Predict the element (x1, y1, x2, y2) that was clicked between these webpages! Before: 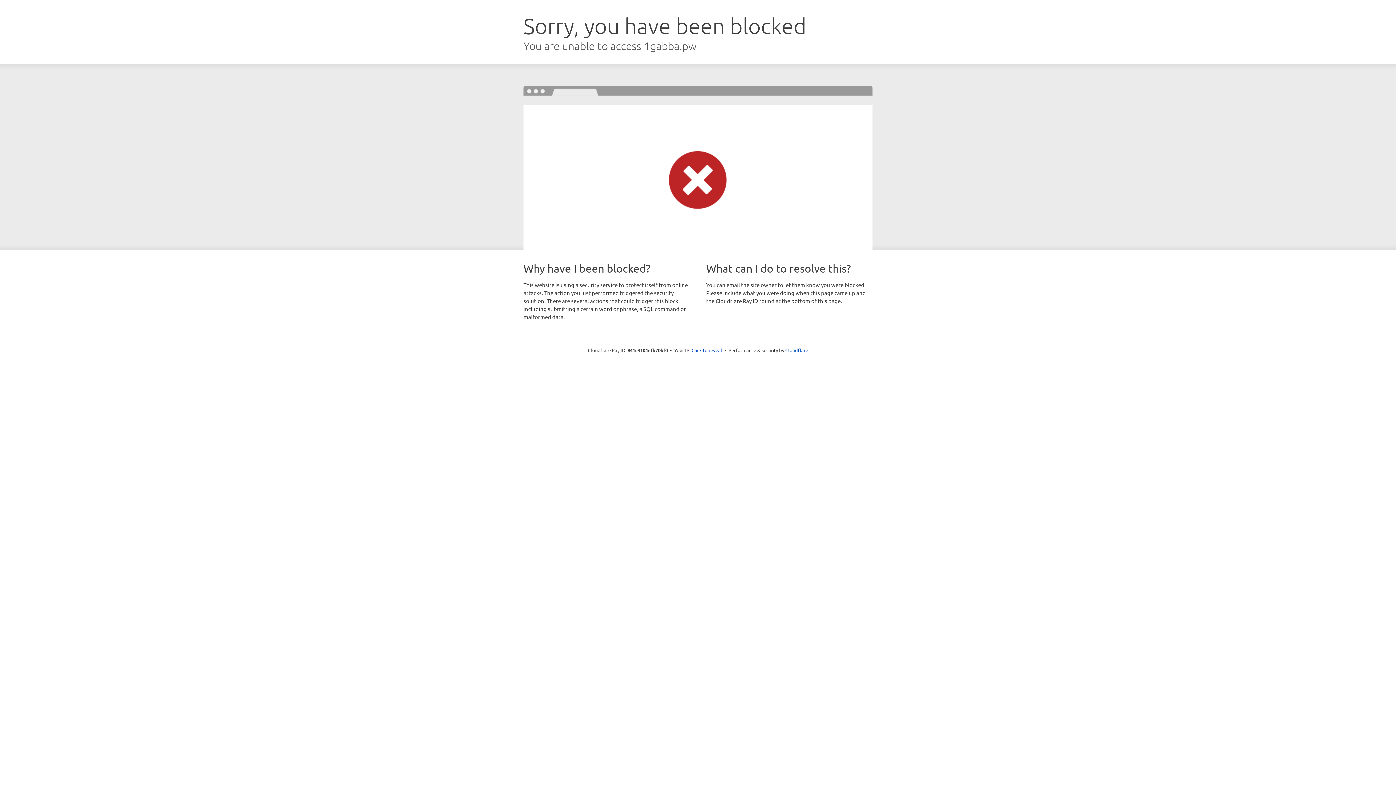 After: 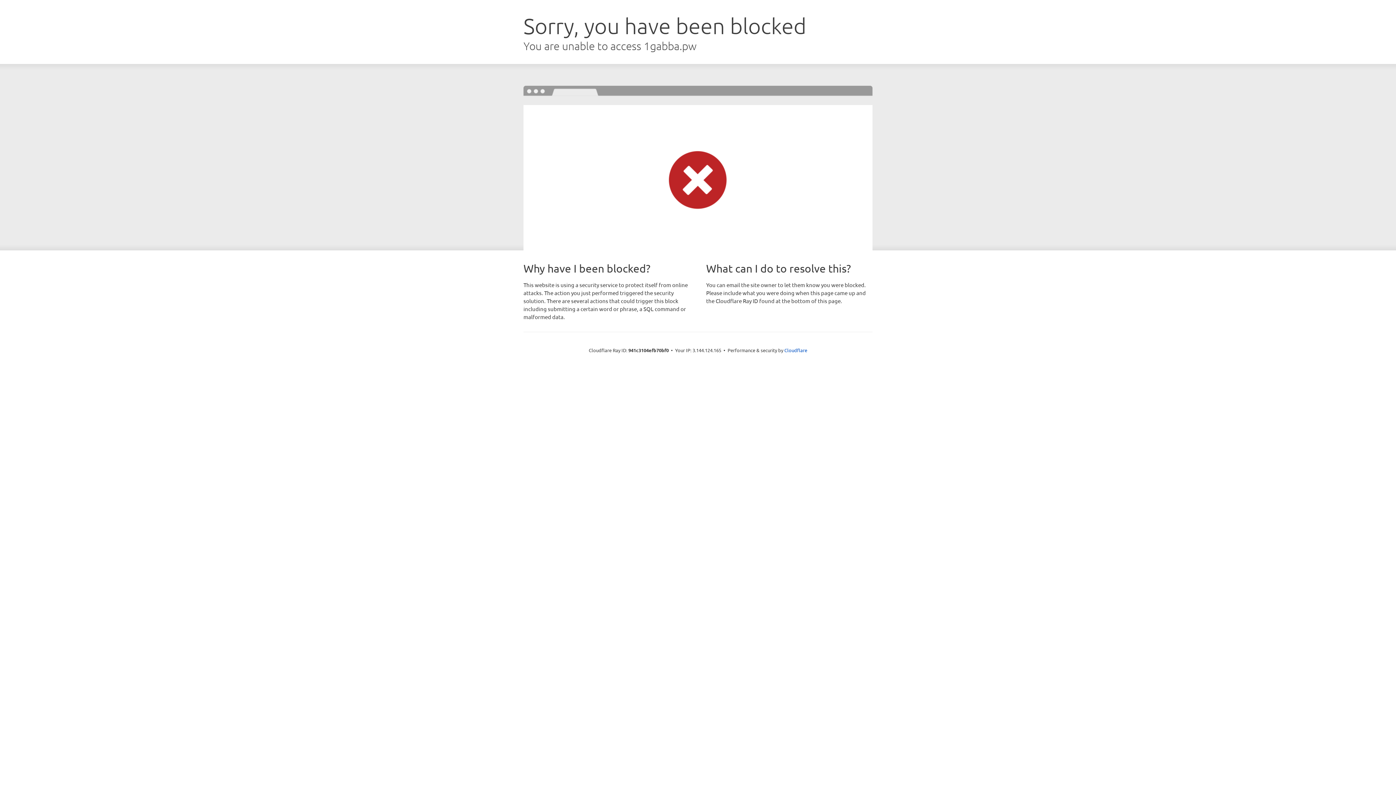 Action: label: Click to reveal bbox: (691, 346, 722, 353)